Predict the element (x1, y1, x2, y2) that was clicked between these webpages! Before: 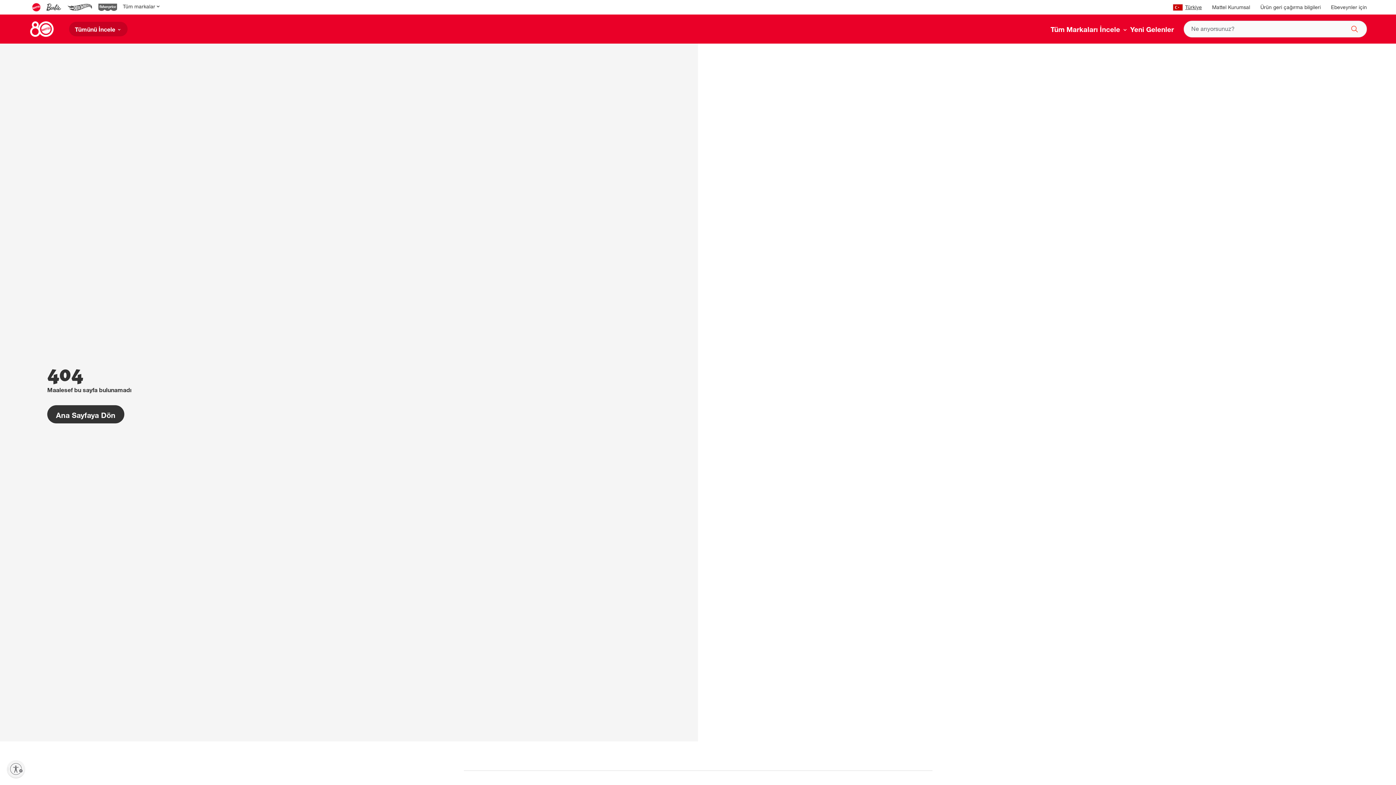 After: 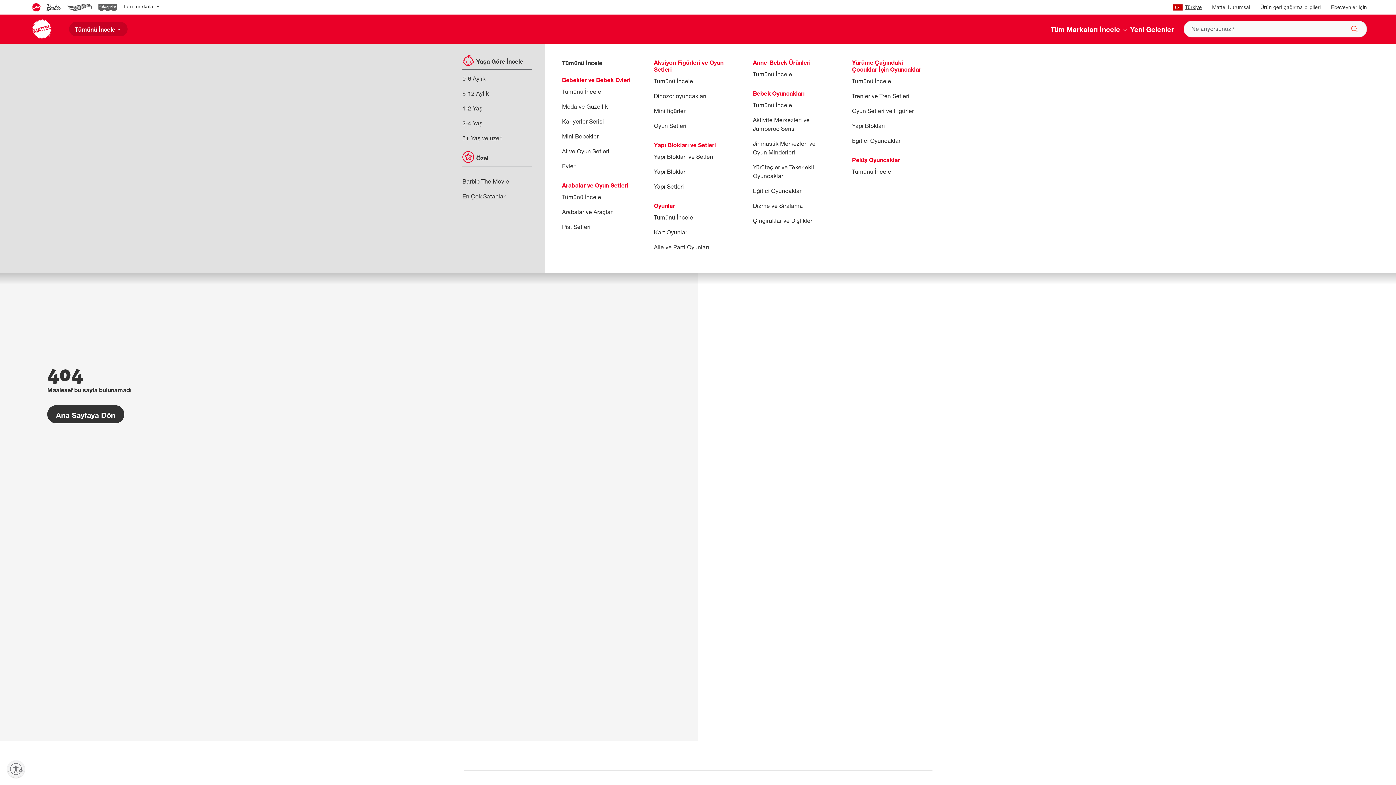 Action: label: Tümünü İncele  bbox: (69, 21, 127, 36)